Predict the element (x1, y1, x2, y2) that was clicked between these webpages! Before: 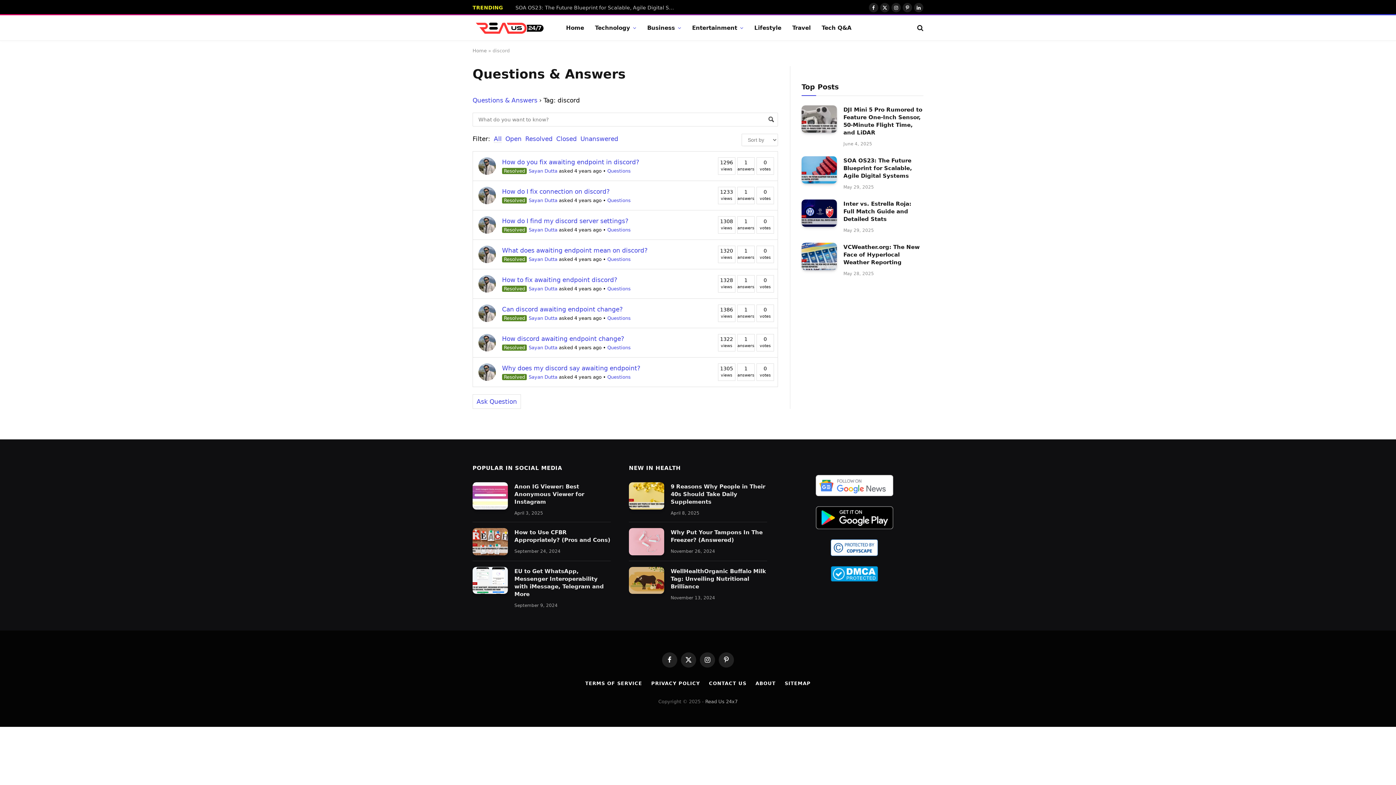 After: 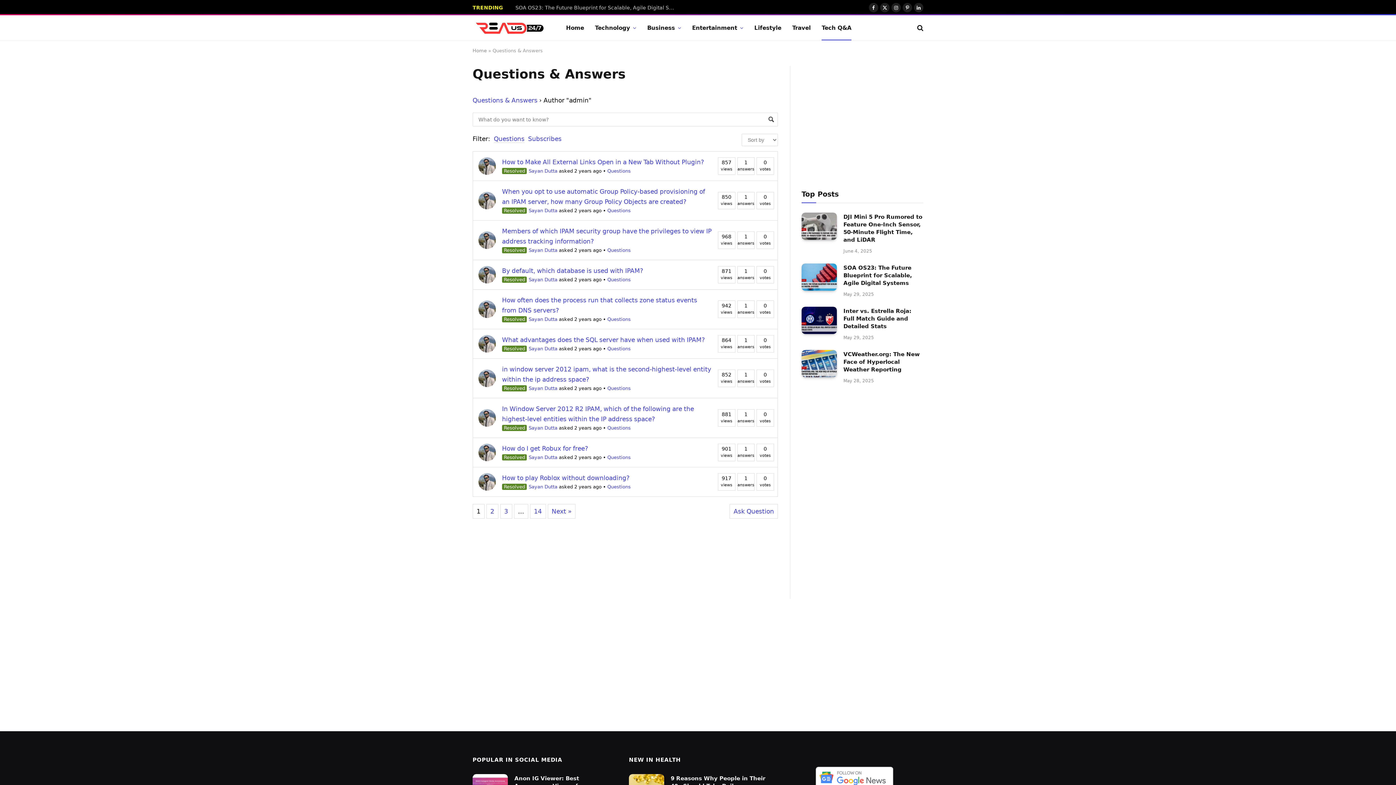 Action: bbox: (528, 197, 557, 203) label: Sayan Dutta